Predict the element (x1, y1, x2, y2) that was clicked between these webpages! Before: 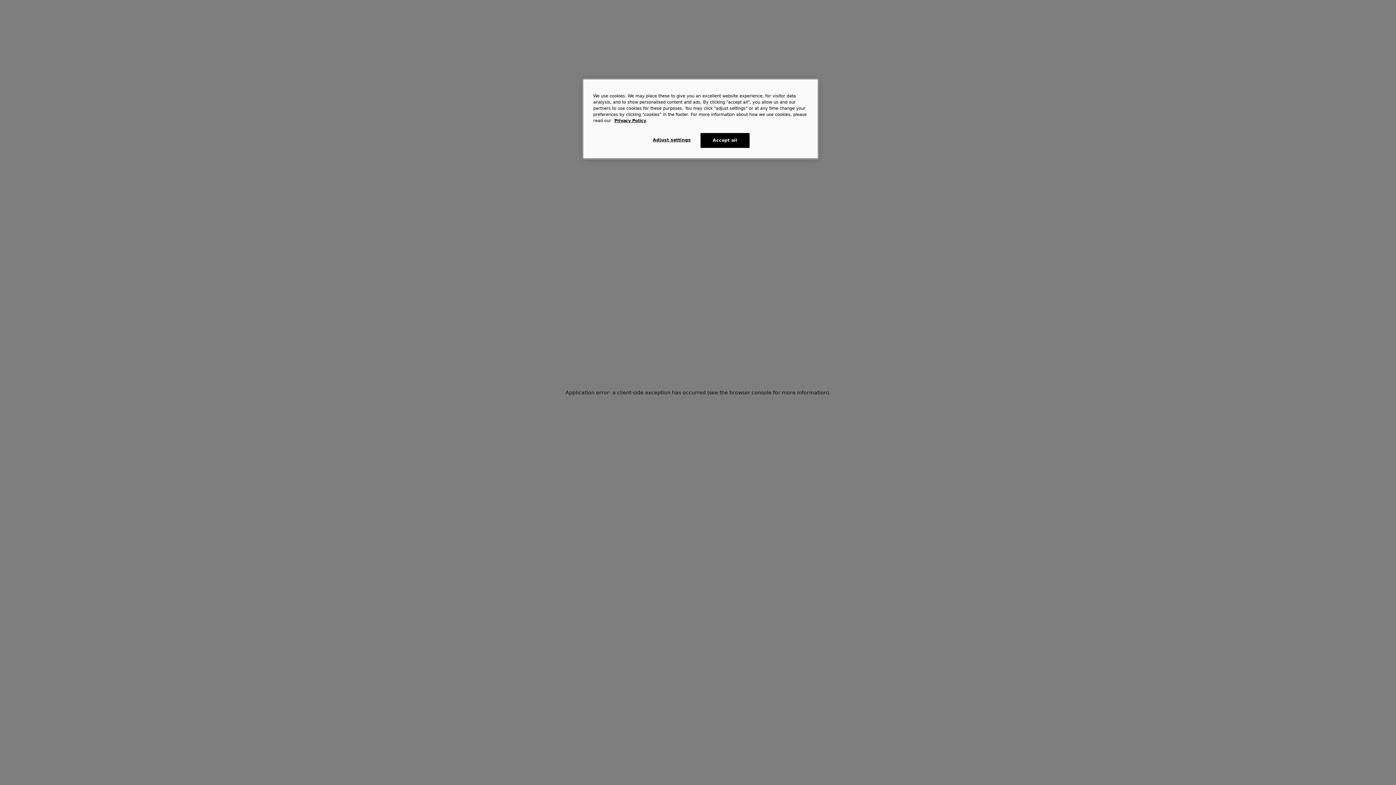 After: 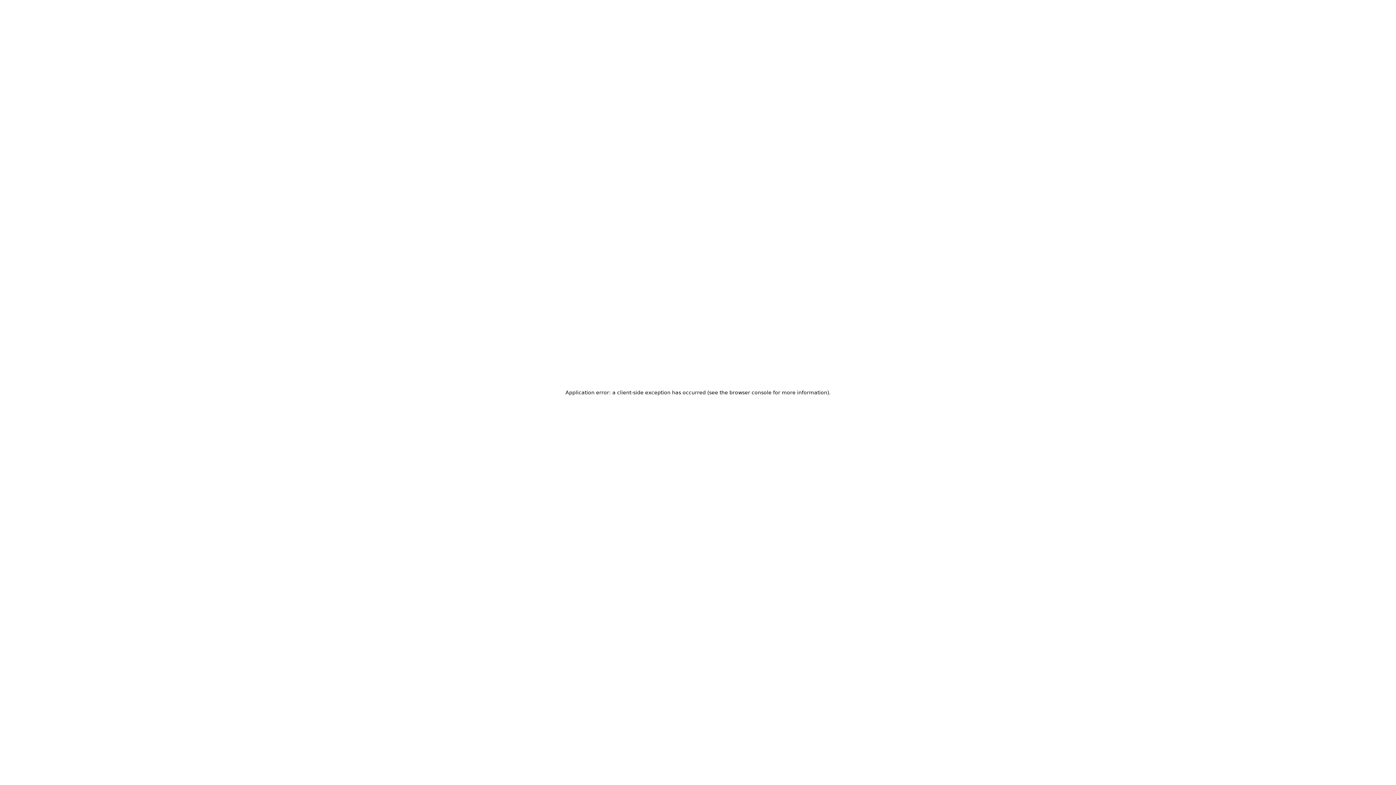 Action: bbox: (700, 133, 749, 148) label: Accept all